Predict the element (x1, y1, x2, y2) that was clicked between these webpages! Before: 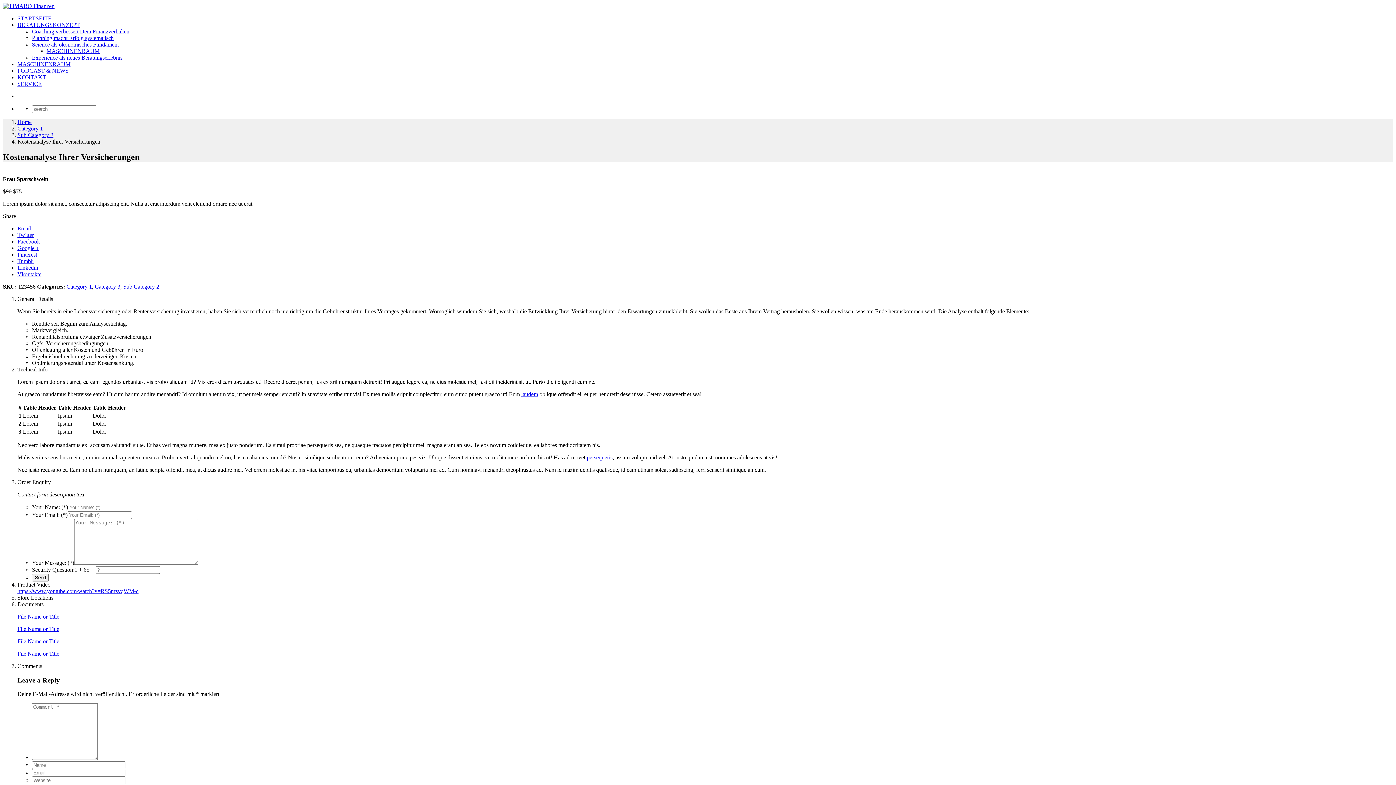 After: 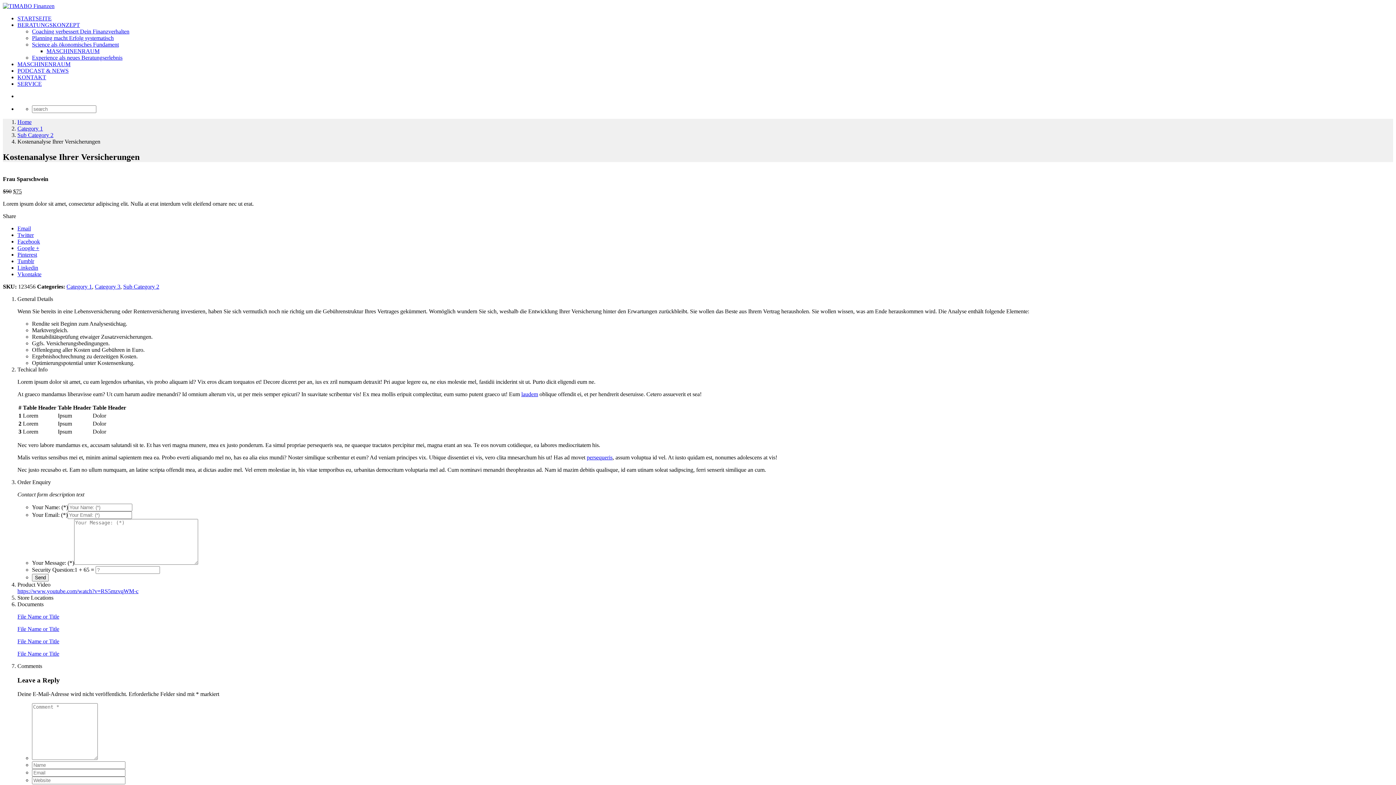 Action: bbox: (521, 391, 538, 397) label: laudem